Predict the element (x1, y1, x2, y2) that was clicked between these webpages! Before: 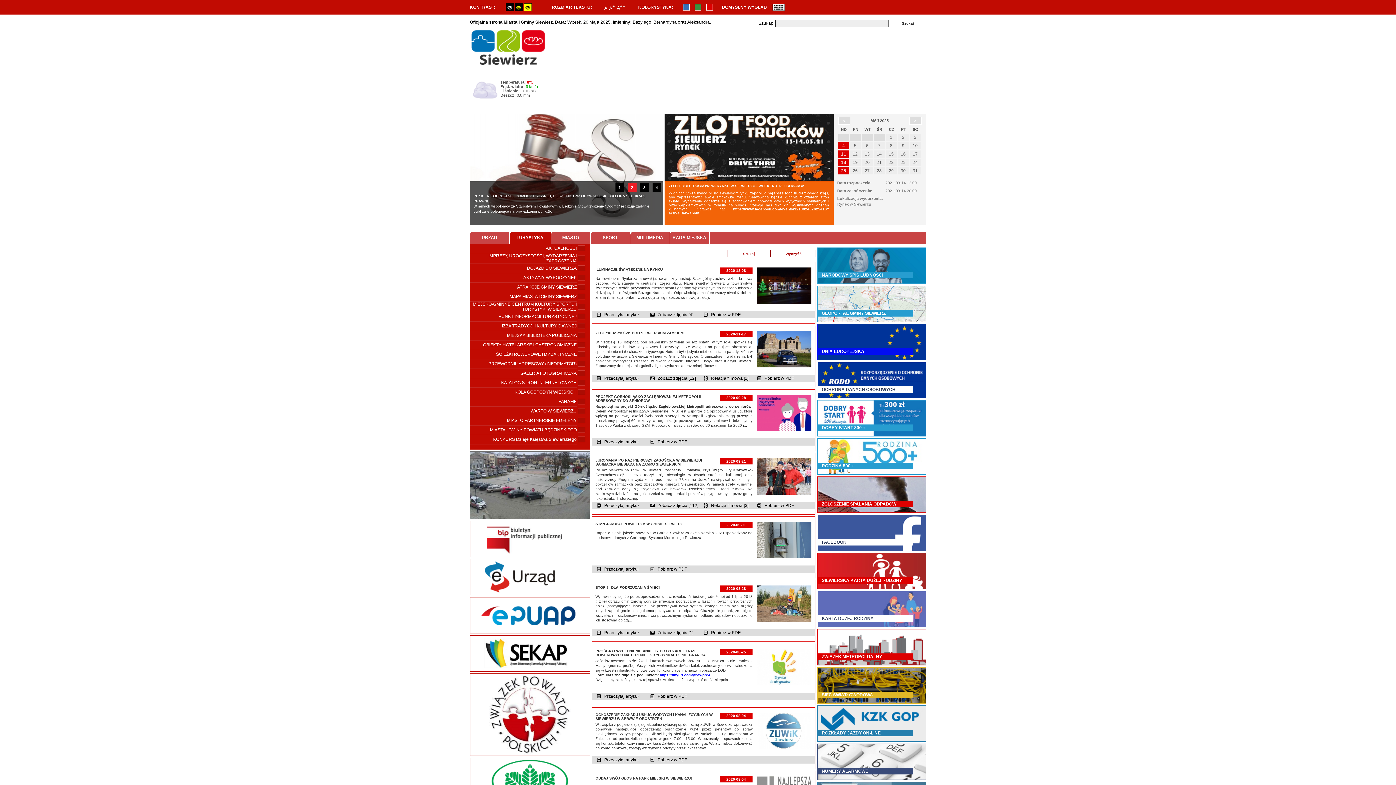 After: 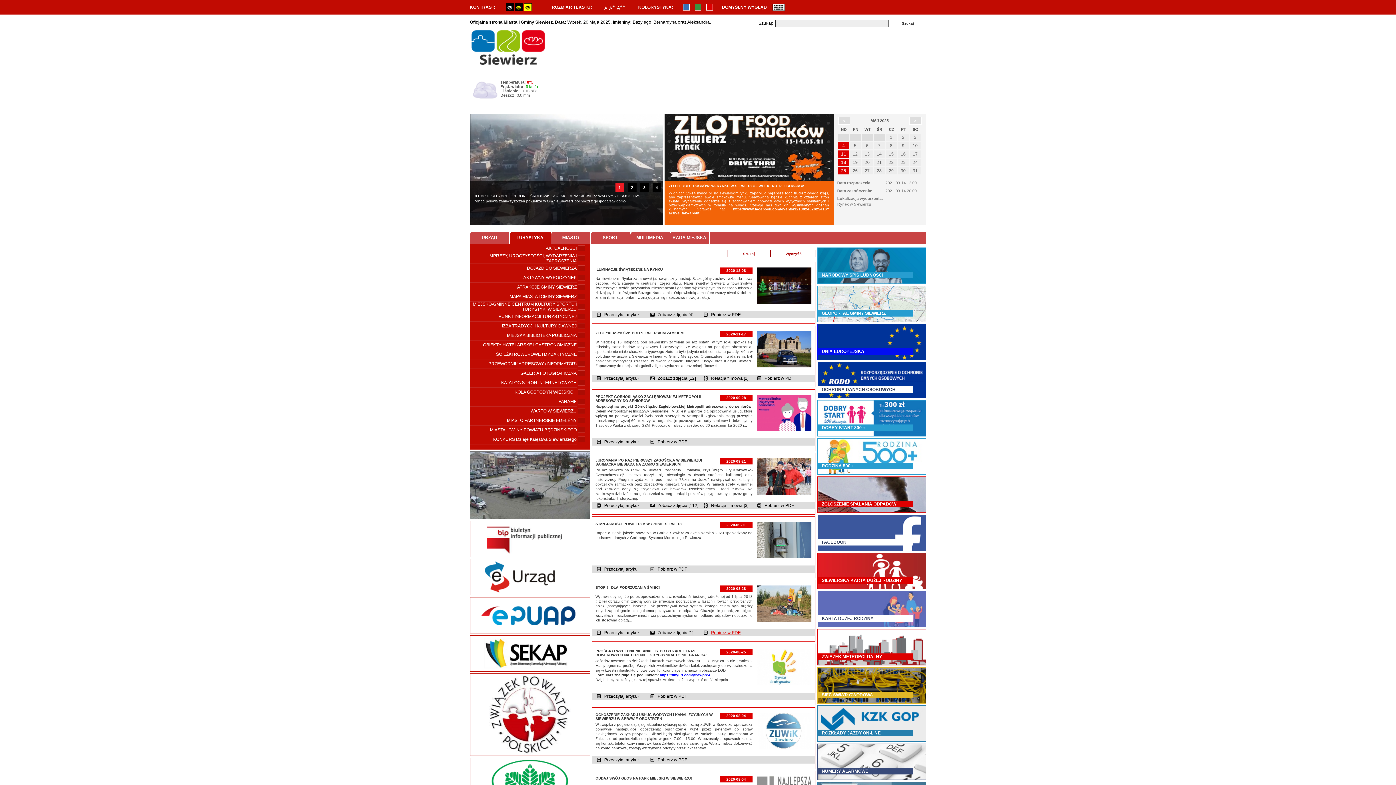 Action: label: Pobierz w PDF bbox: (711, 630, 740, 635)